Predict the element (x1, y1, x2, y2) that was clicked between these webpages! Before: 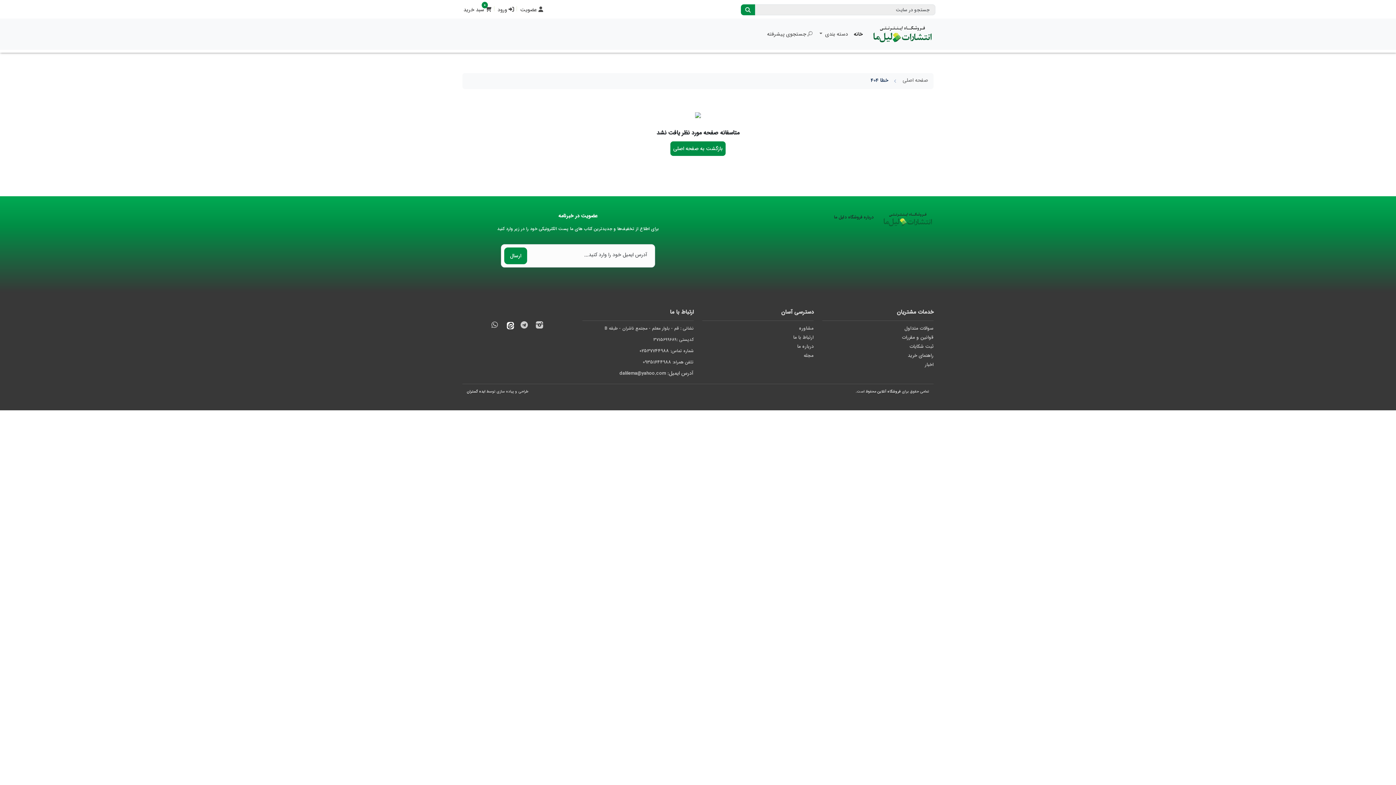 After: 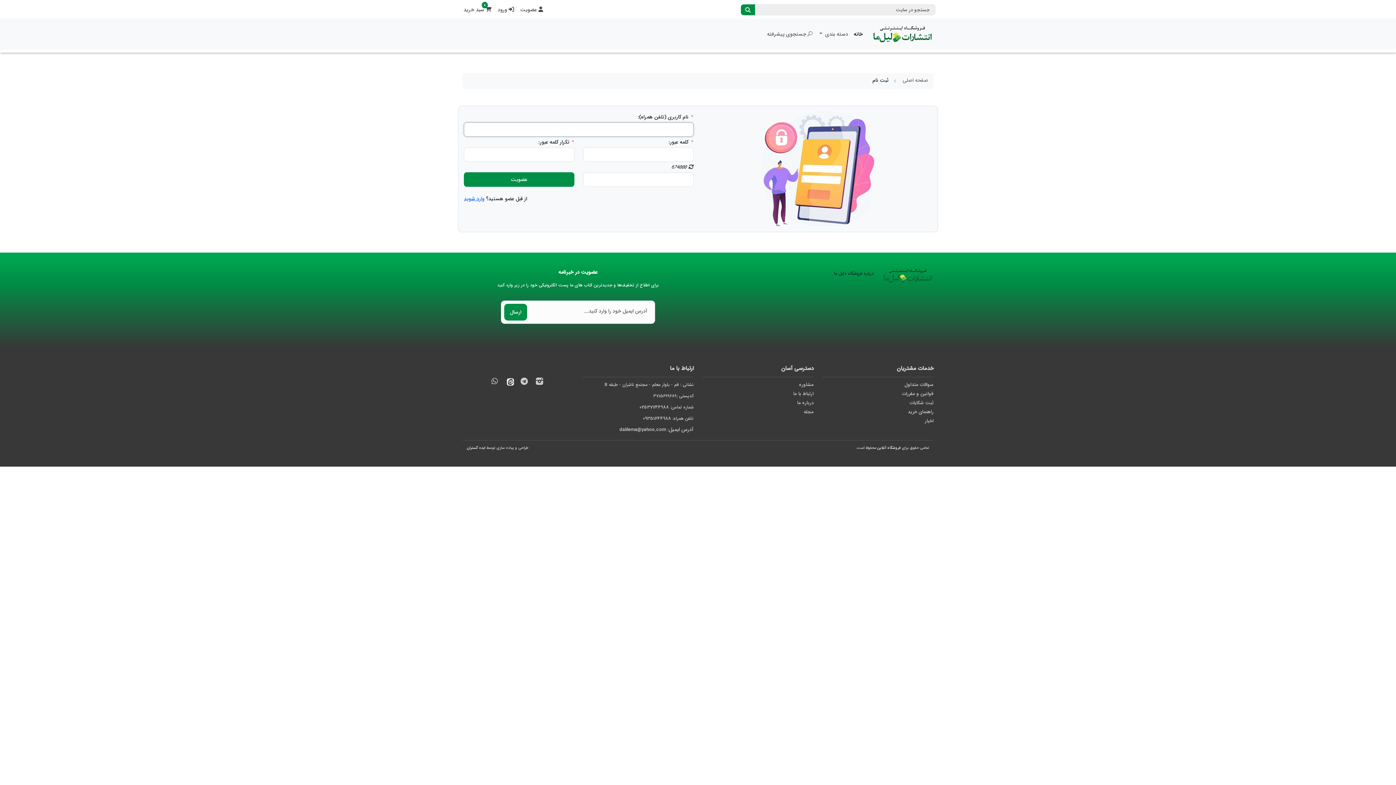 Action: label:  عضویت bbox: (520, 5, 543, 13)